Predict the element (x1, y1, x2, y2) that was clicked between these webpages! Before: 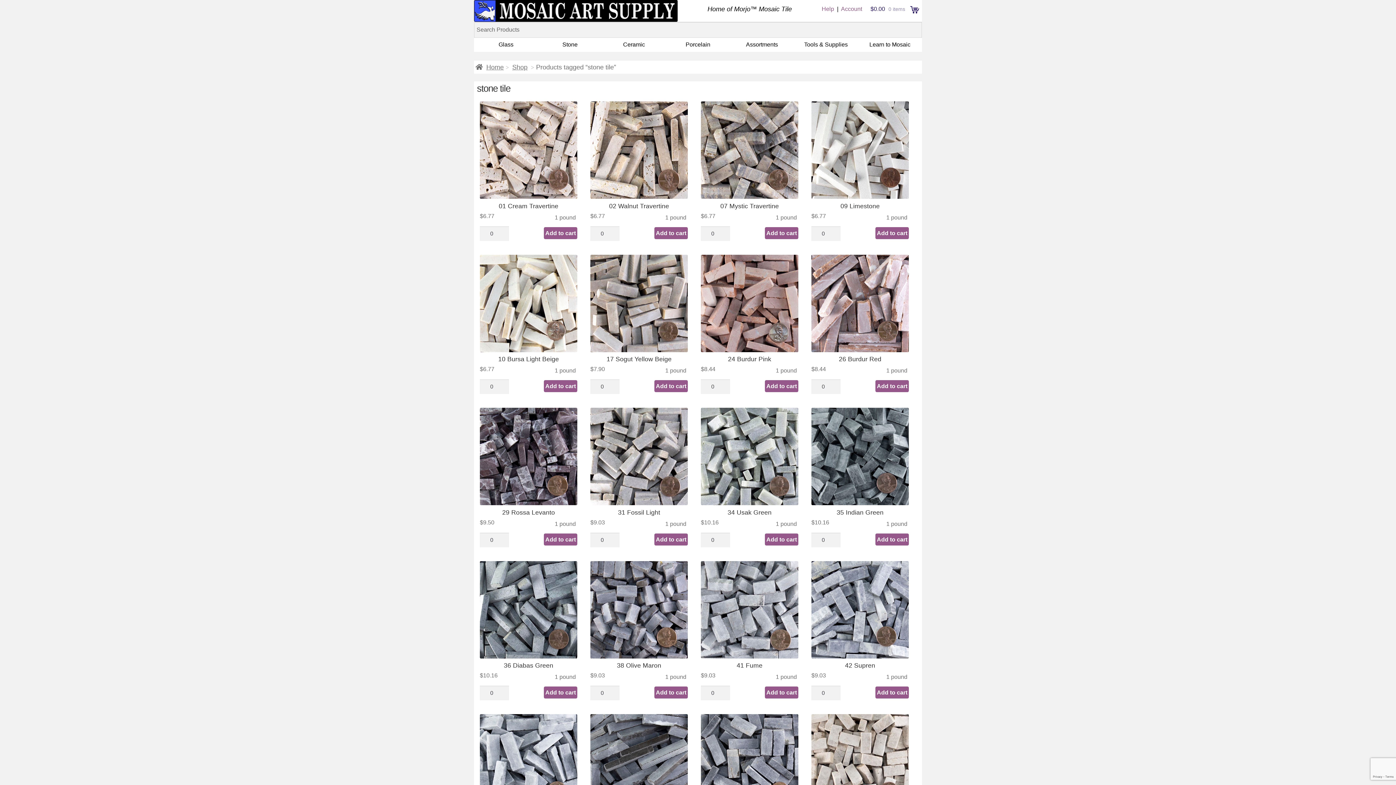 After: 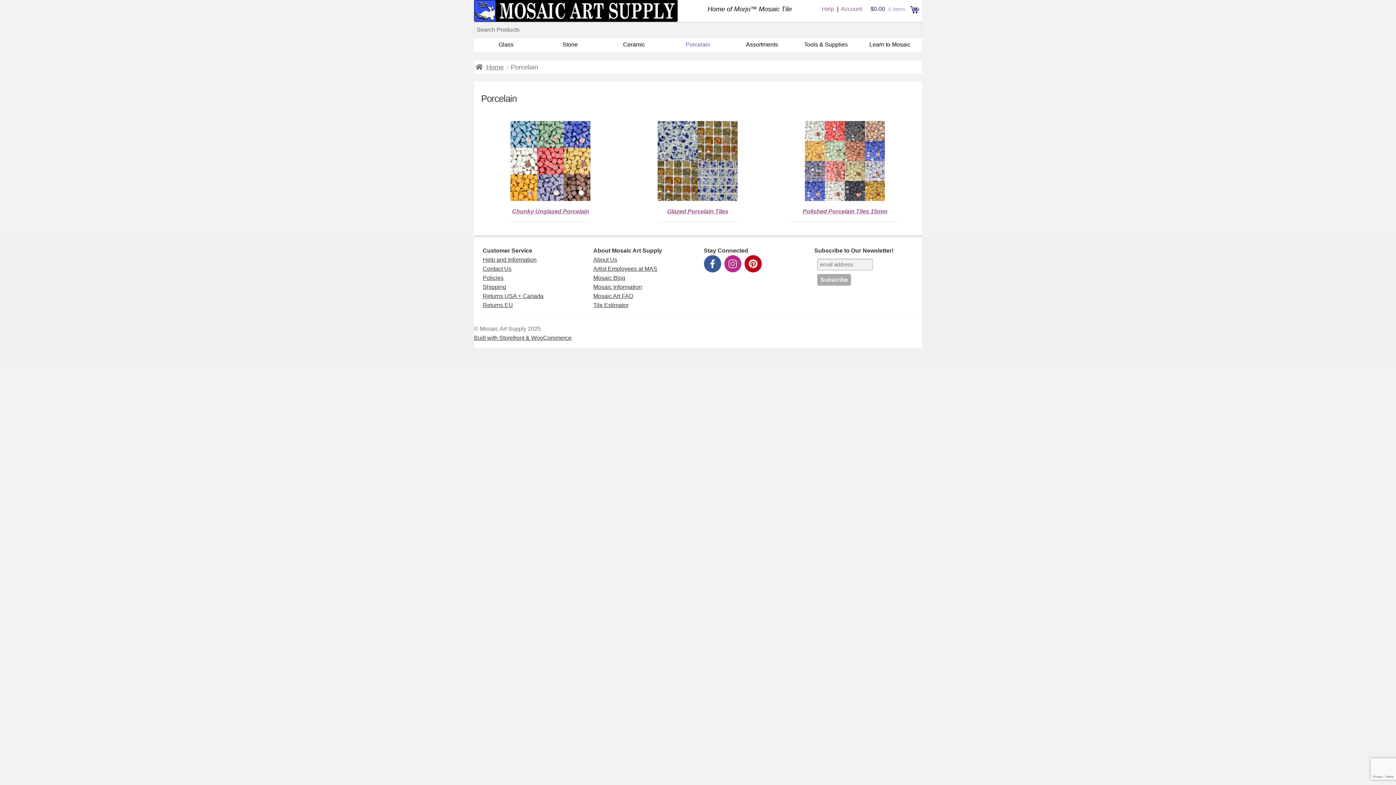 Action: bbox: (666, 37, 730, 51) label: Porcelain